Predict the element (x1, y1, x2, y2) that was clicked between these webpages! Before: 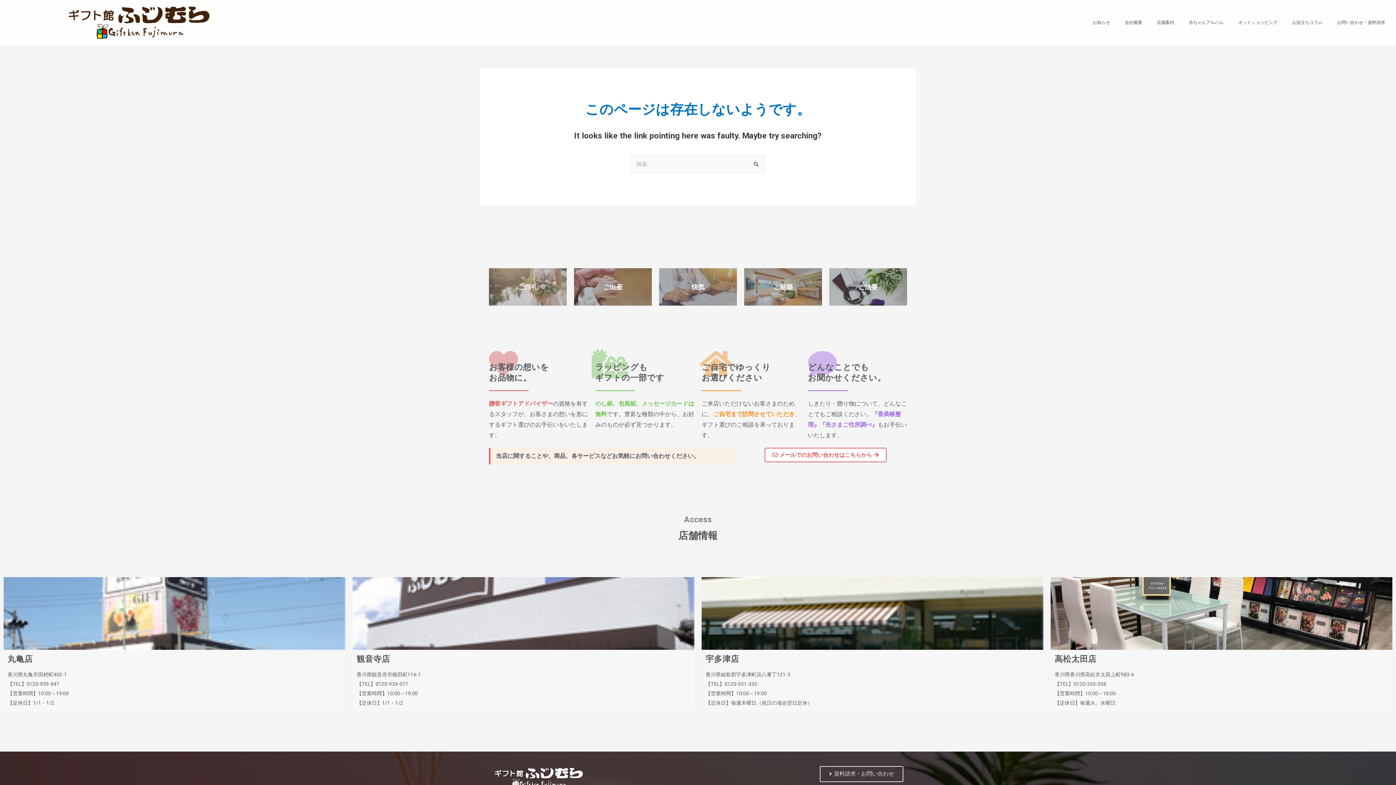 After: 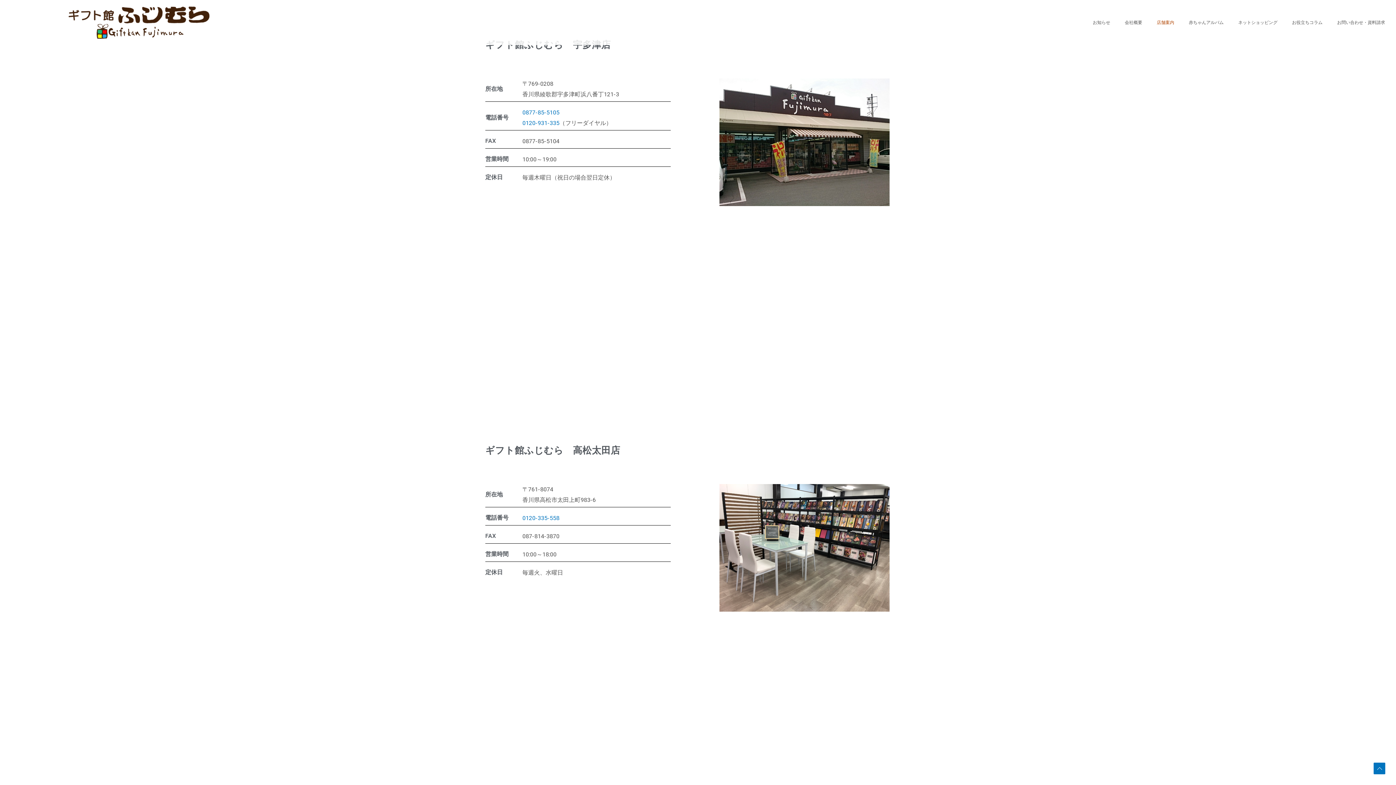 Action: label: 宇多津店
香川県綾歌郡宇多津町浜八番丁121-3
【TEL】0120-931-335
【営業時間】10:00～19:00
【定休日】毎週木曜日（祝日の場合翌日定休） bbox: (701, 577, 1043, 711)